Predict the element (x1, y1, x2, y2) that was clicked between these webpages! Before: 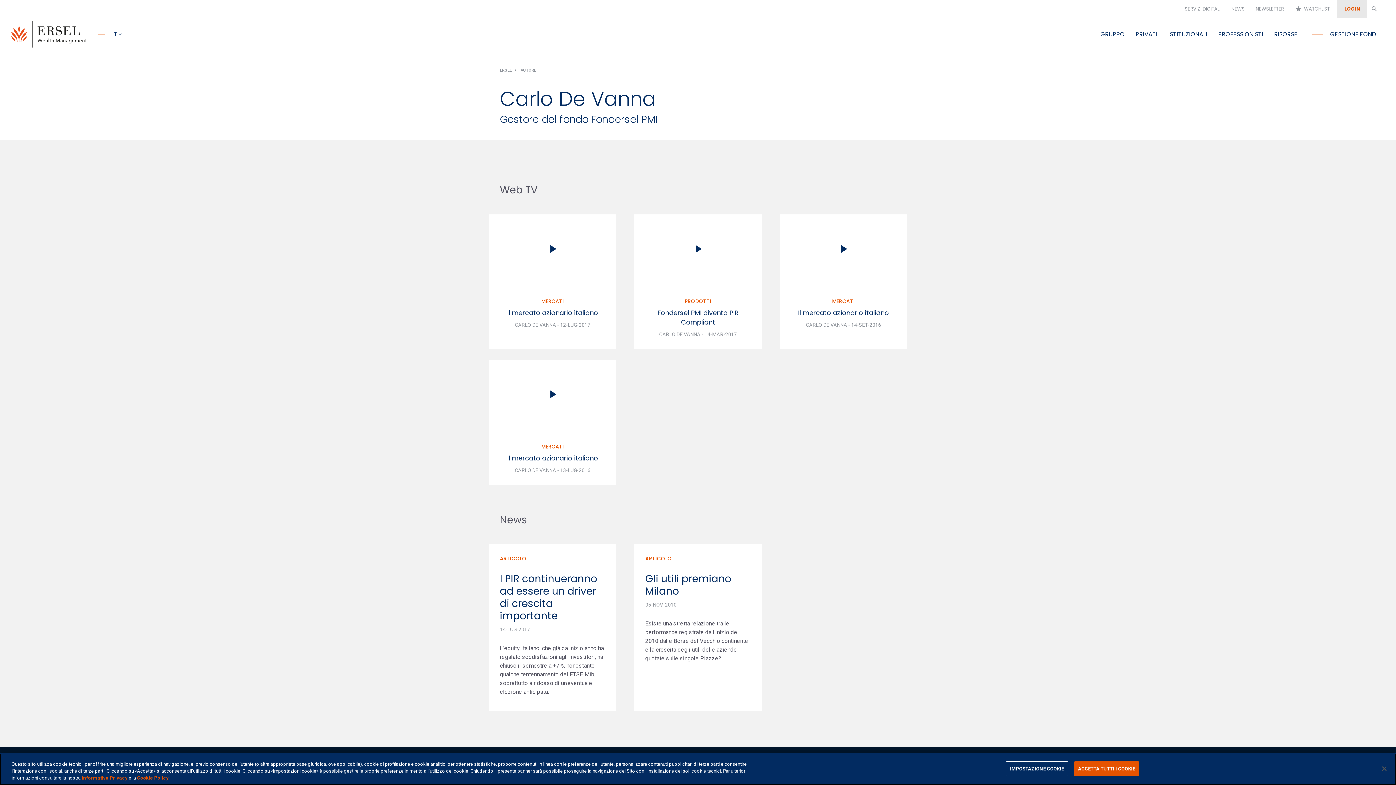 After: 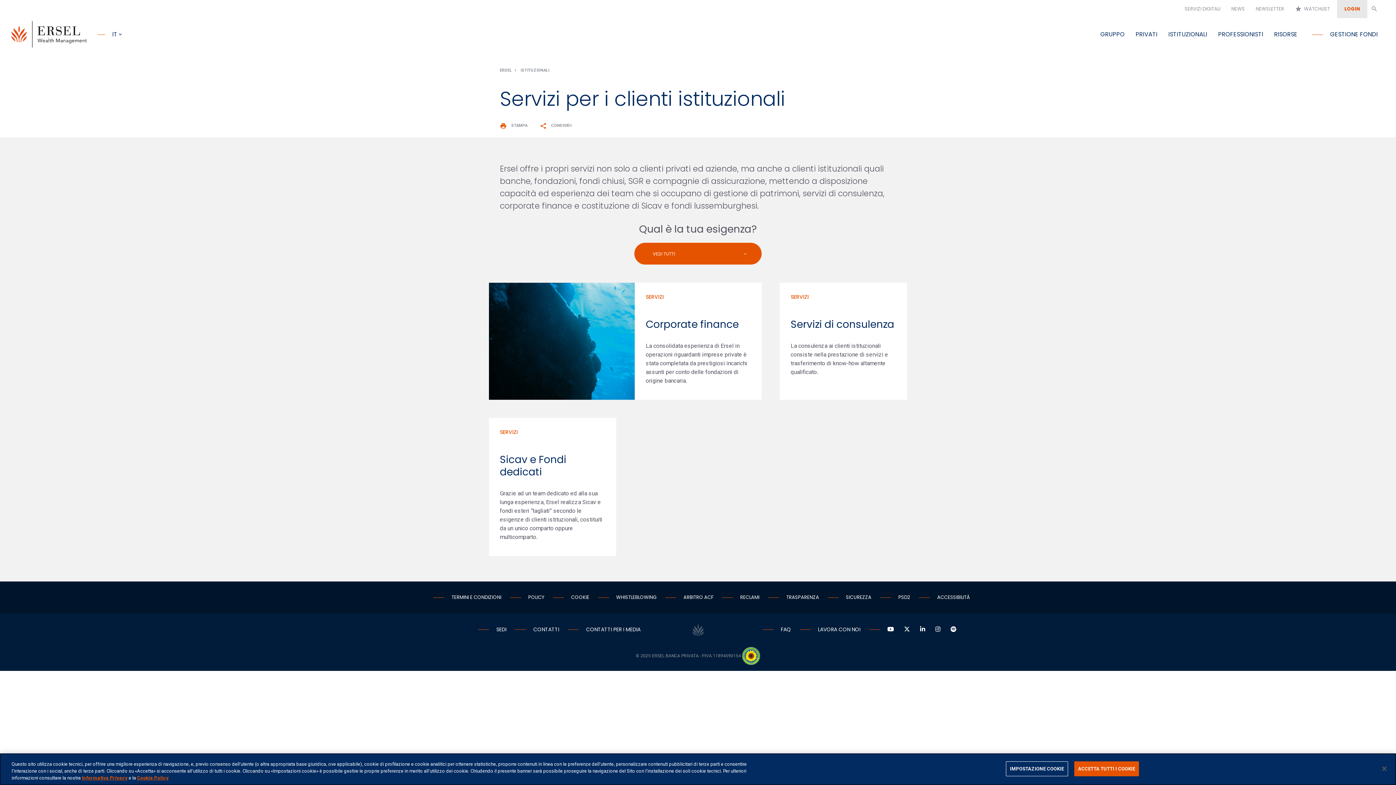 Action: label: ISTITUZIONALI bbox: (1165, 18, 1214, 50)